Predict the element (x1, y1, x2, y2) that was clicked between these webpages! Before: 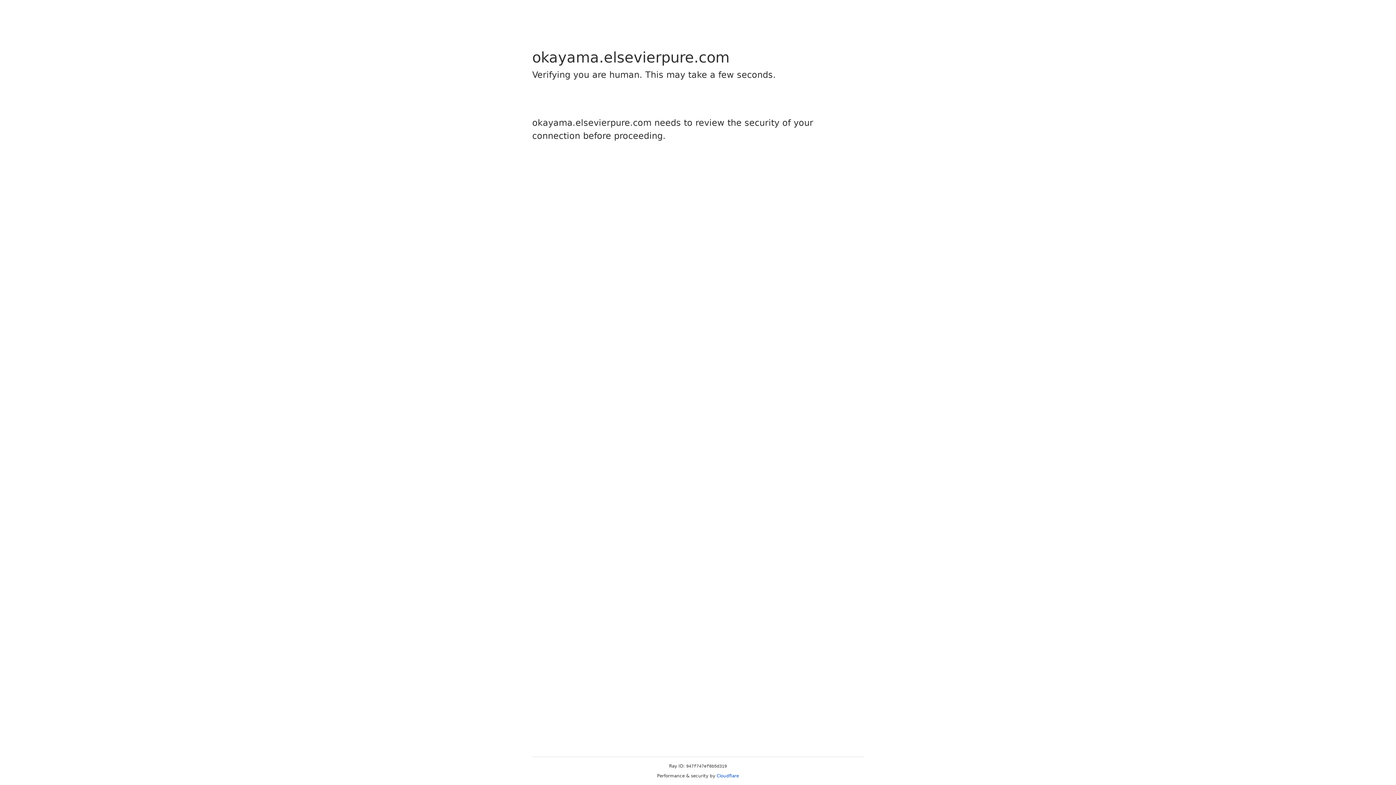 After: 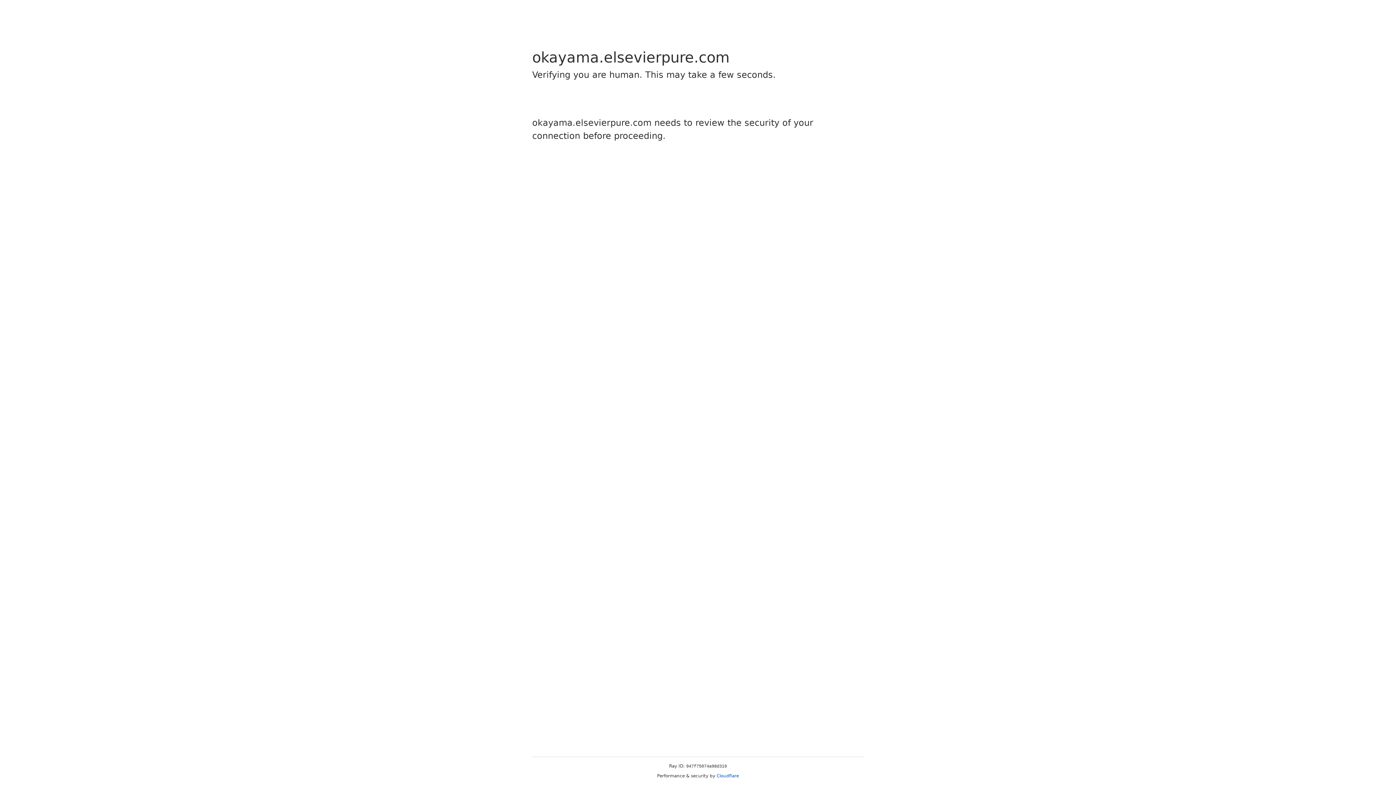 Action: label: Cloudflare bbox: (716, 773, 739, 778)